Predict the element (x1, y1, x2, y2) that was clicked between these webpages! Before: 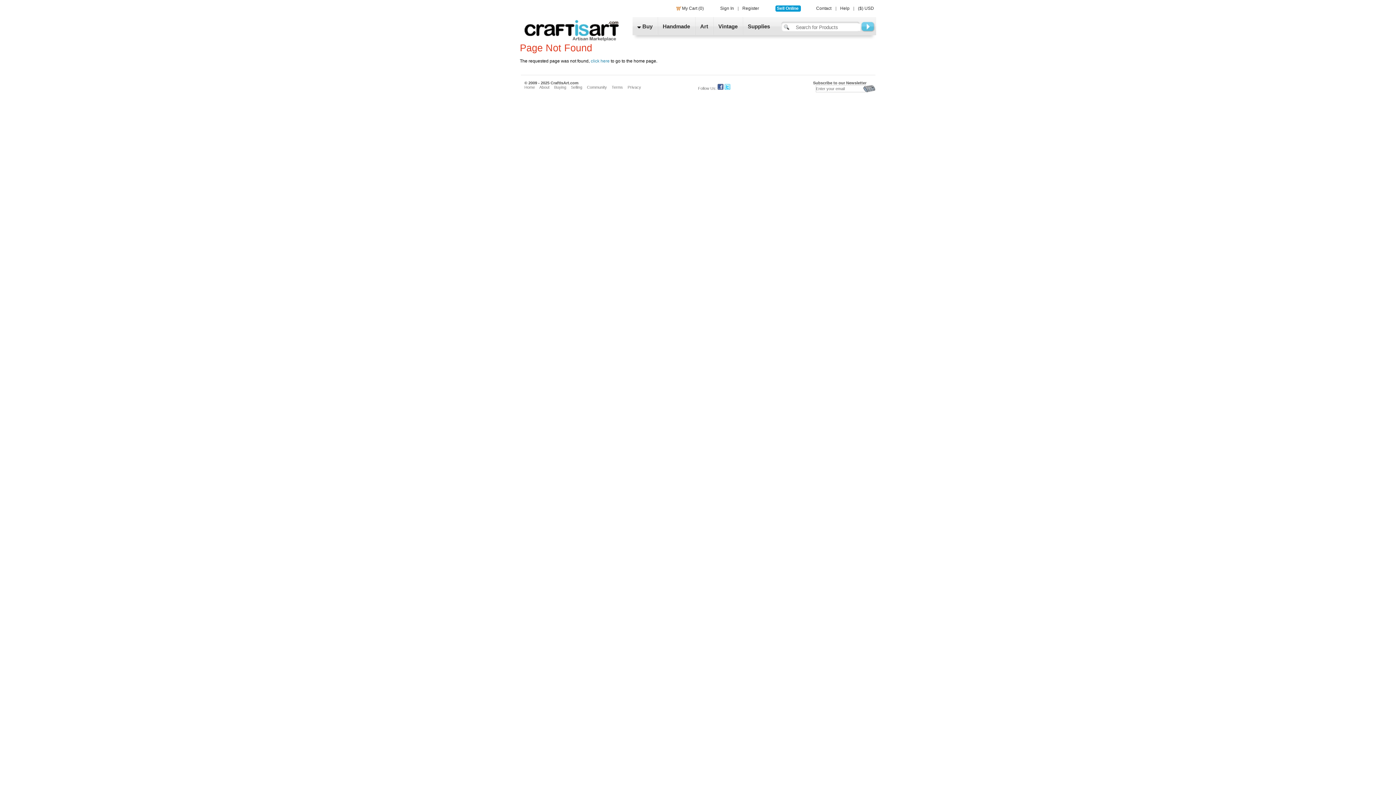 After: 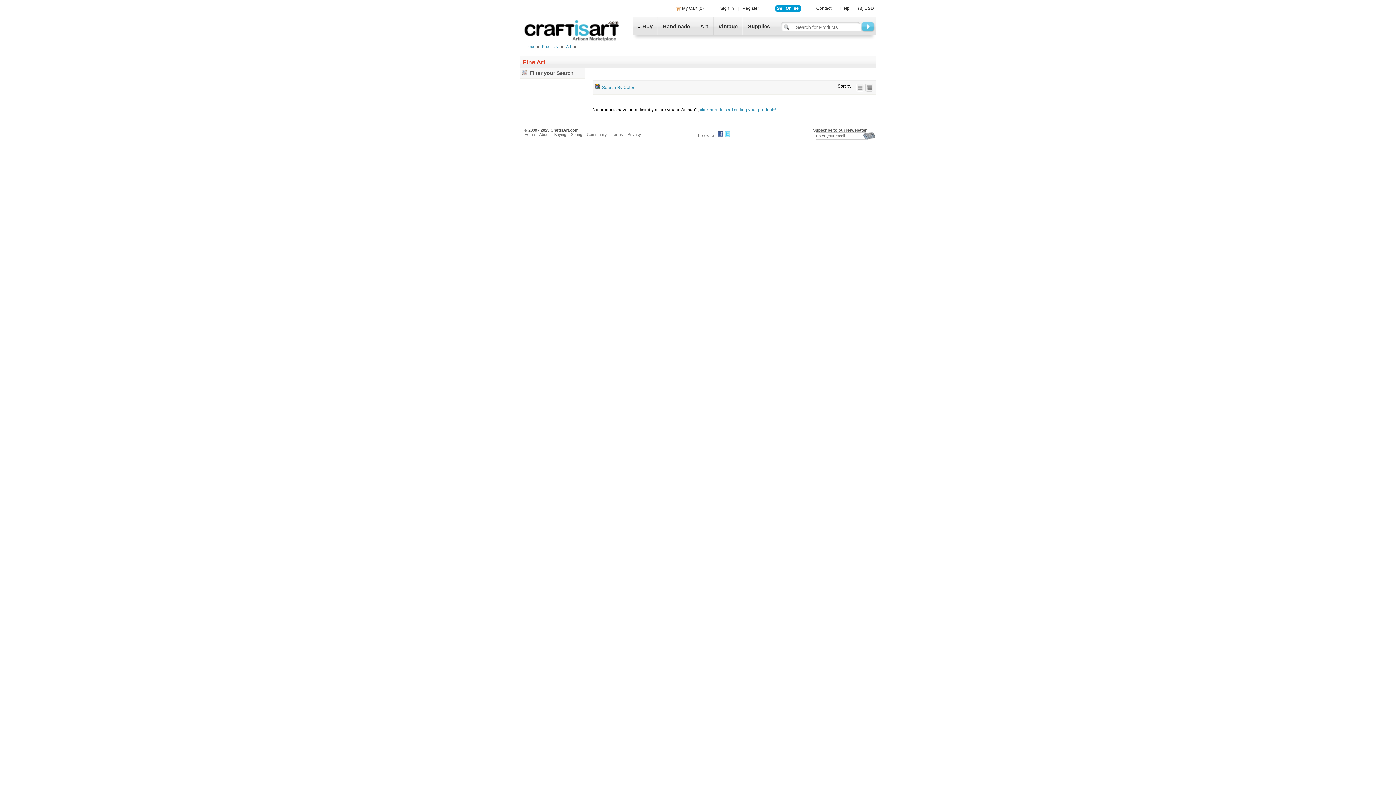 Action: bbox: (695, 17, 713, 35) label: Art